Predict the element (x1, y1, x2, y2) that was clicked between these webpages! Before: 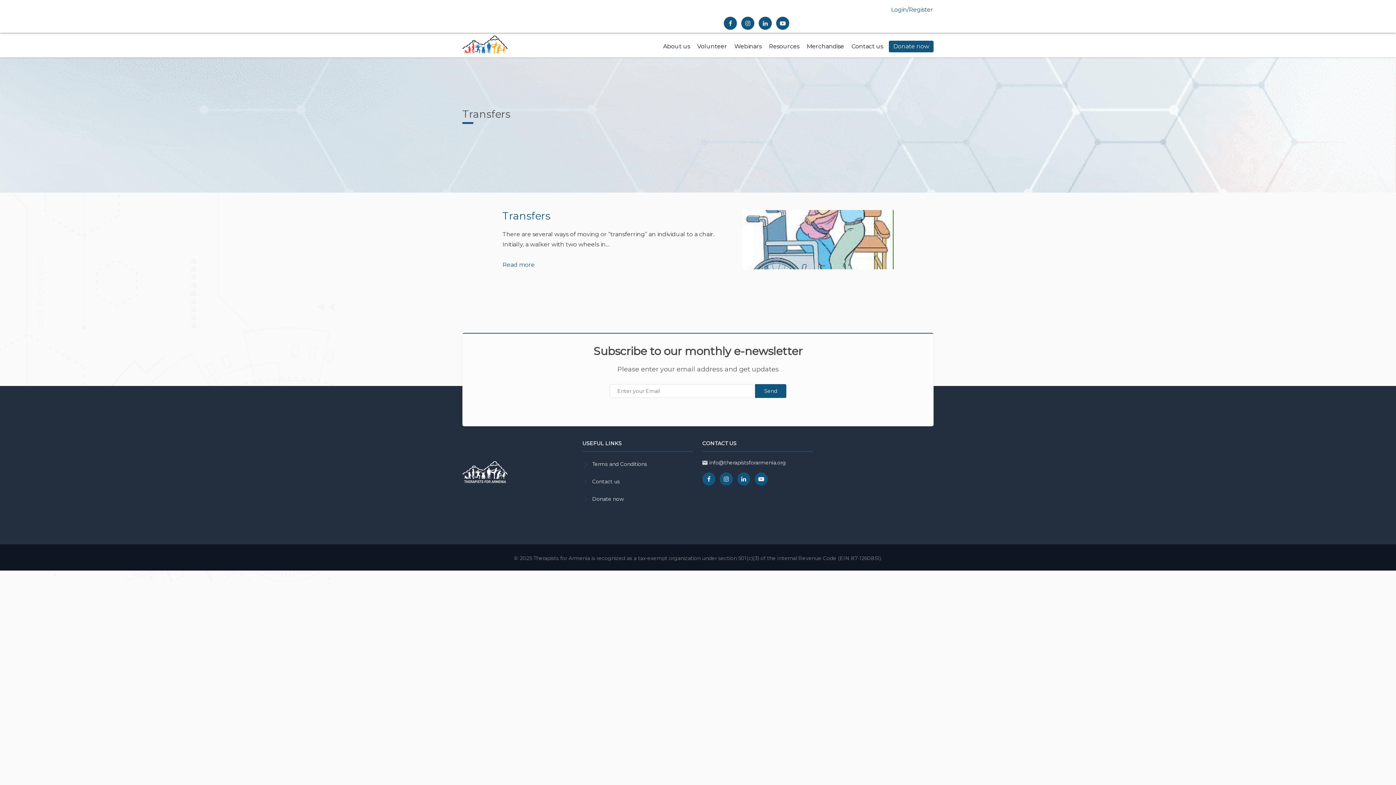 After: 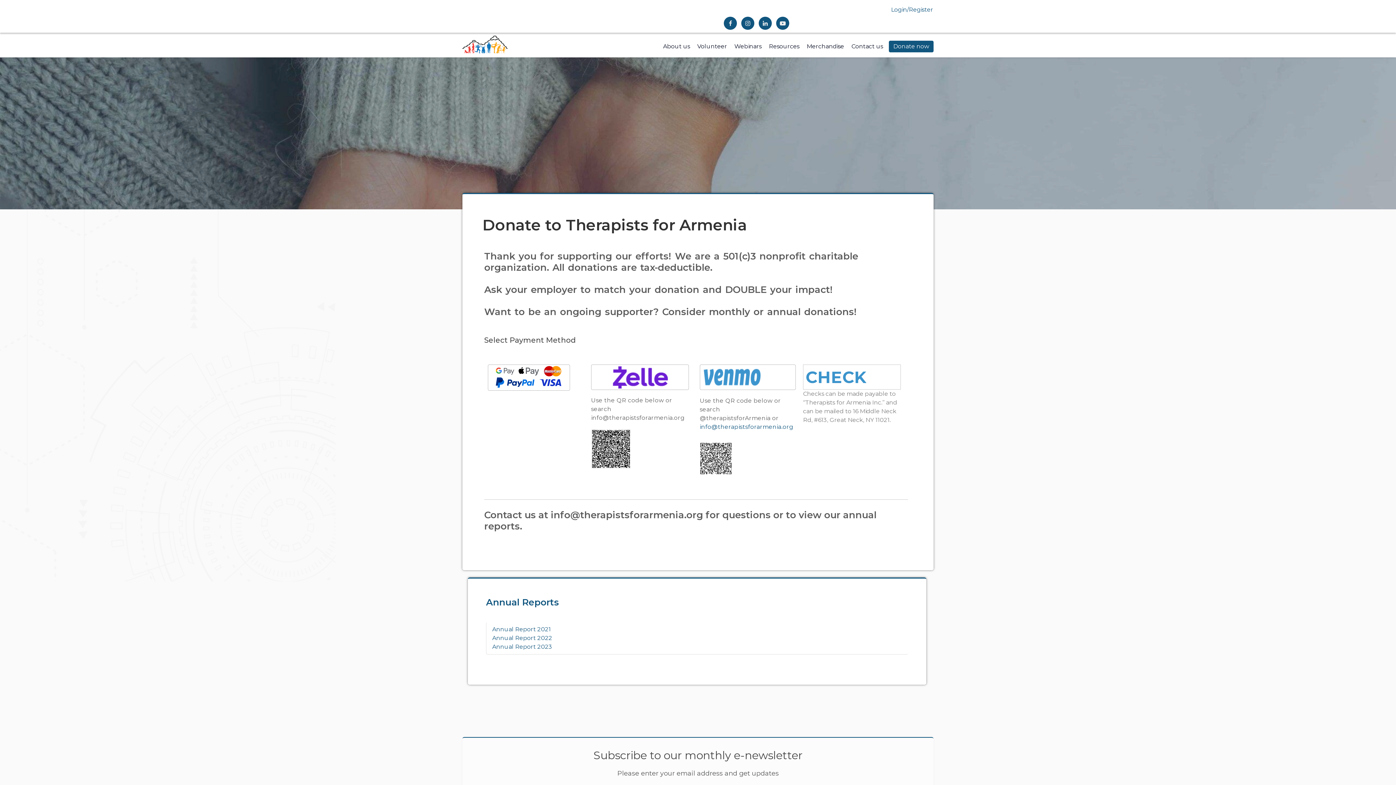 Action: bbox: (889, 40, 933, 52) label: Donate now